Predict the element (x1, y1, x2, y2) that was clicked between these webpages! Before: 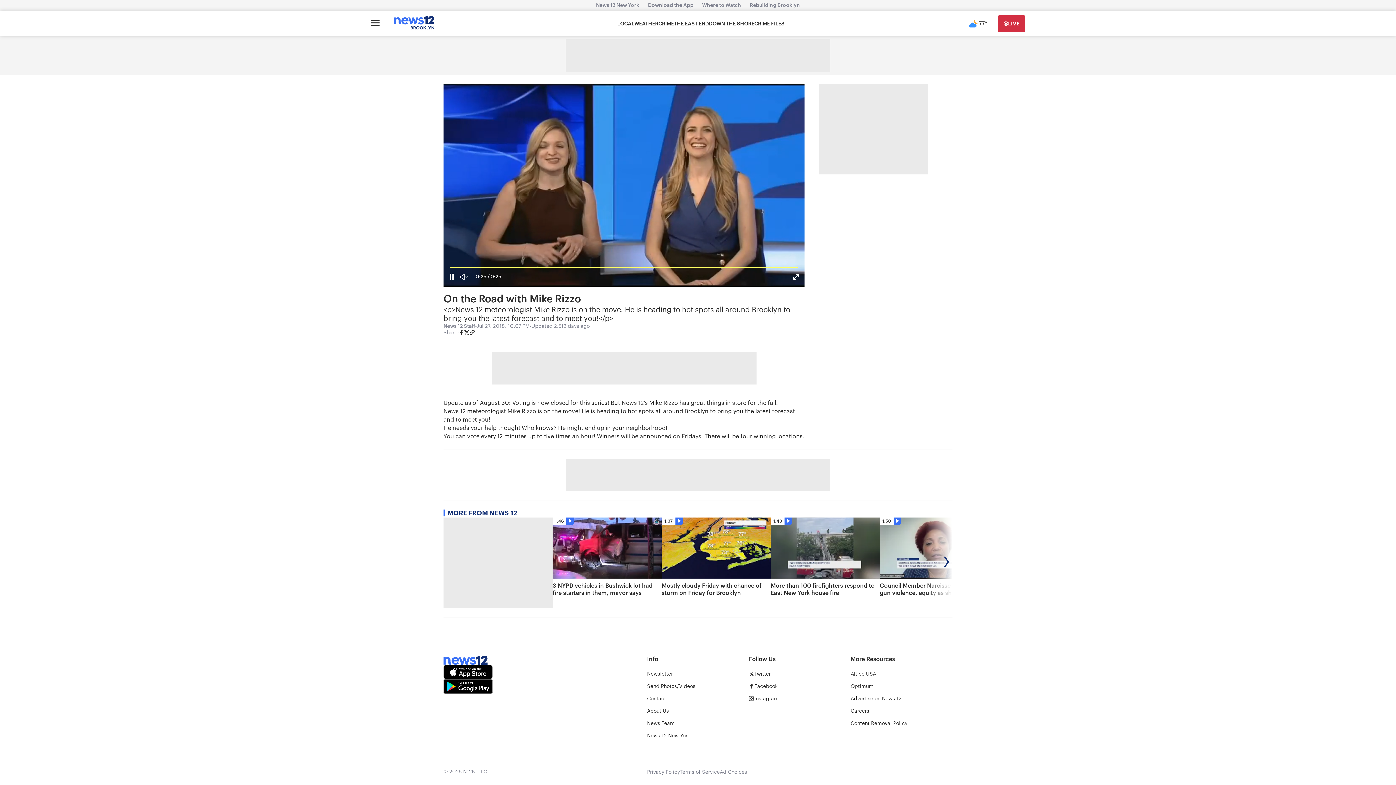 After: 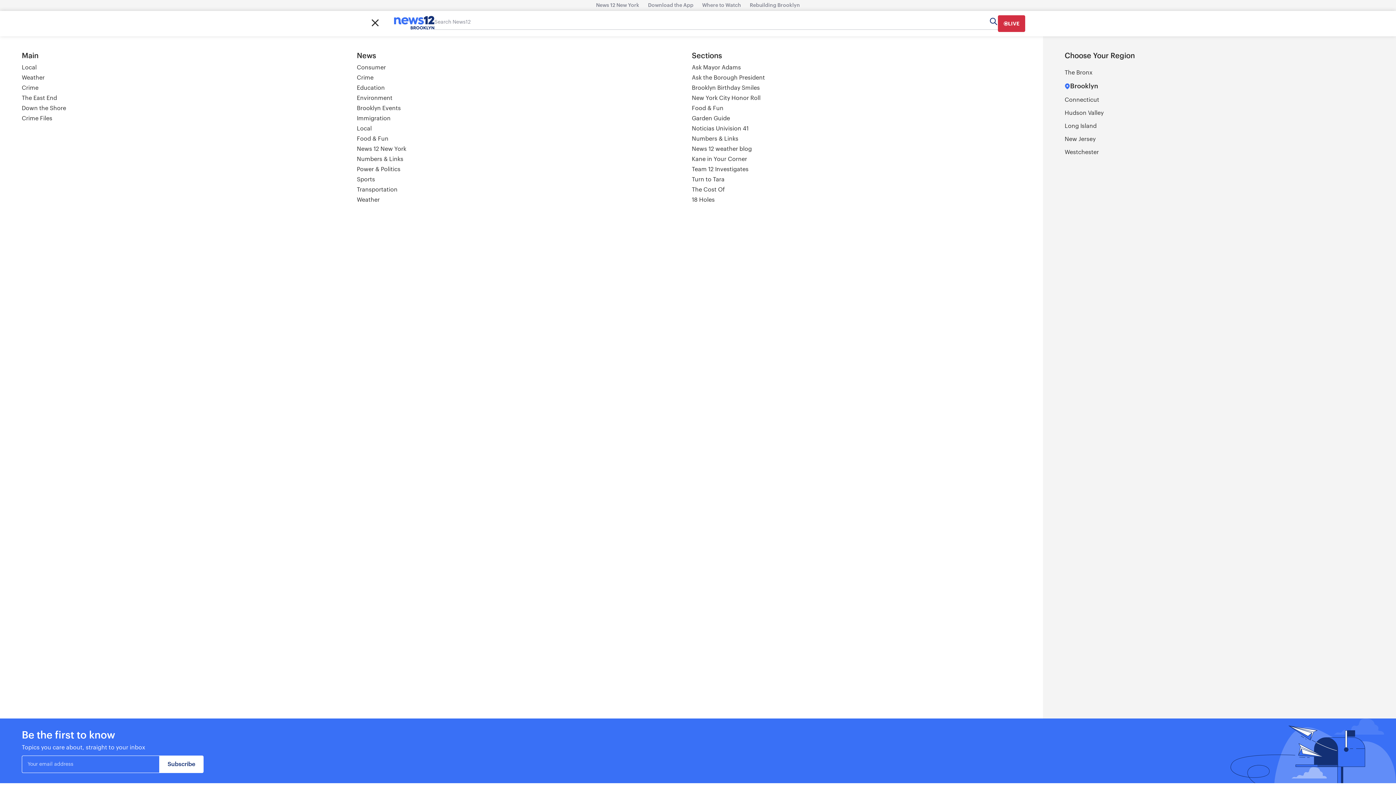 Action: bbox: (370, 16, 379, 31) label: Open main menu